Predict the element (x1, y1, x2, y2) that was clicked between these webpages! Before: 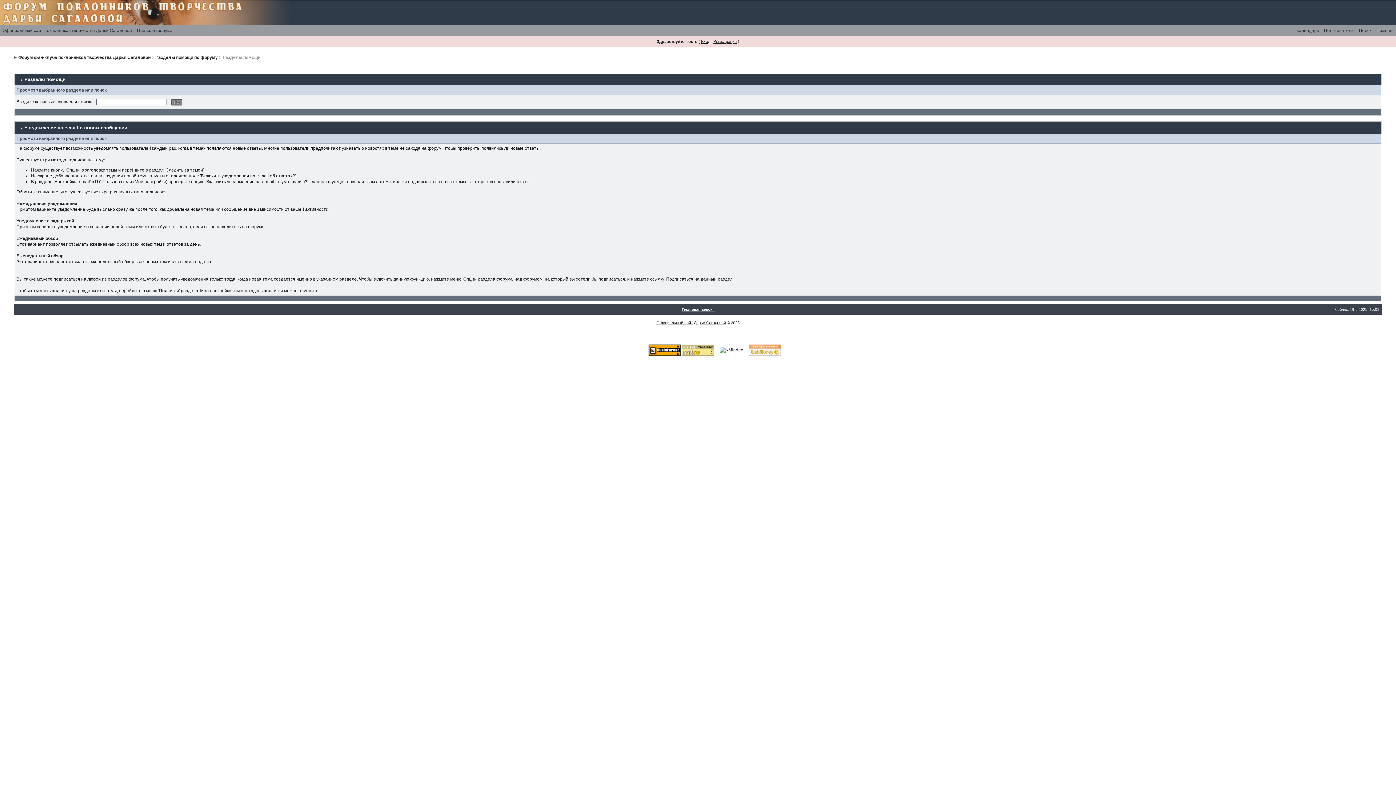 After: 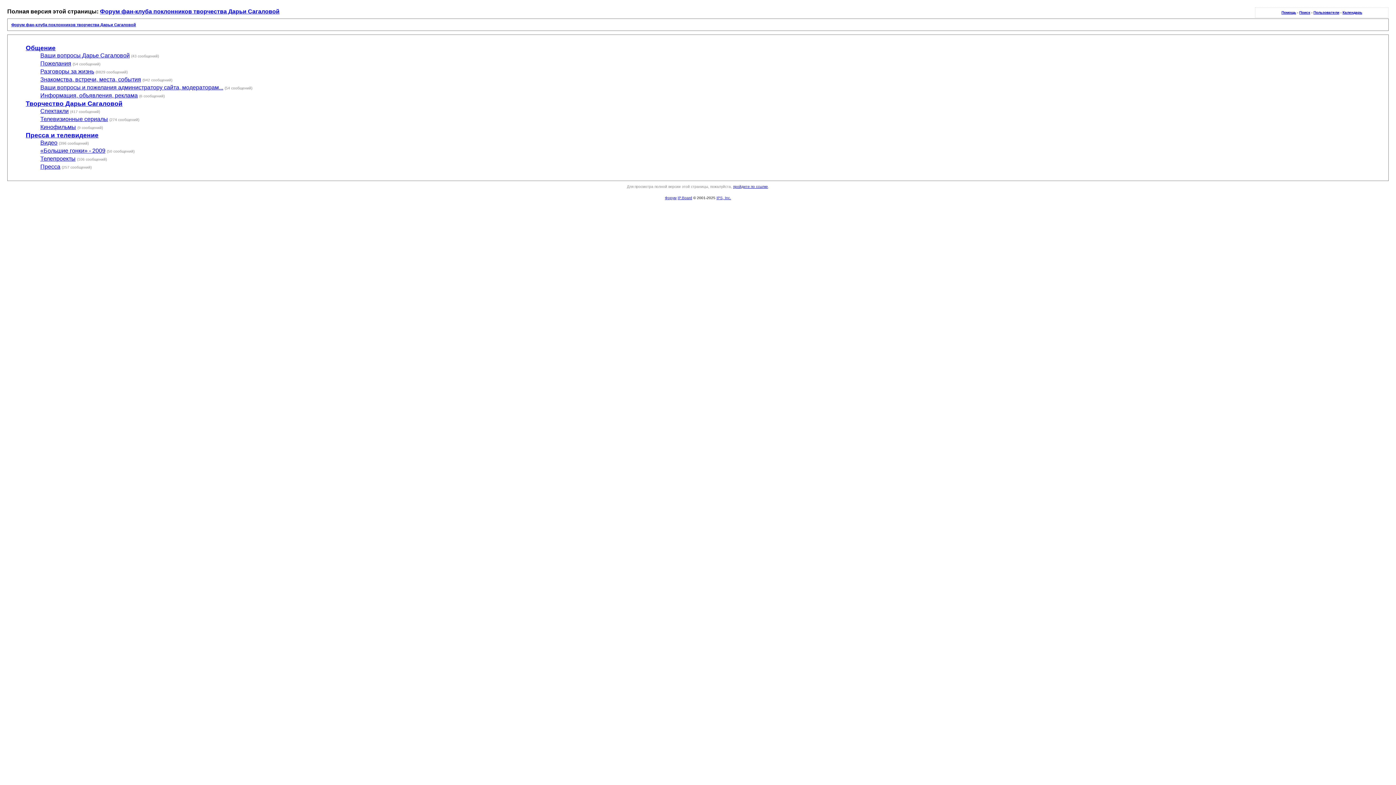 Action: label: Текстовая версия bbox: (681, 307, 714, 311)